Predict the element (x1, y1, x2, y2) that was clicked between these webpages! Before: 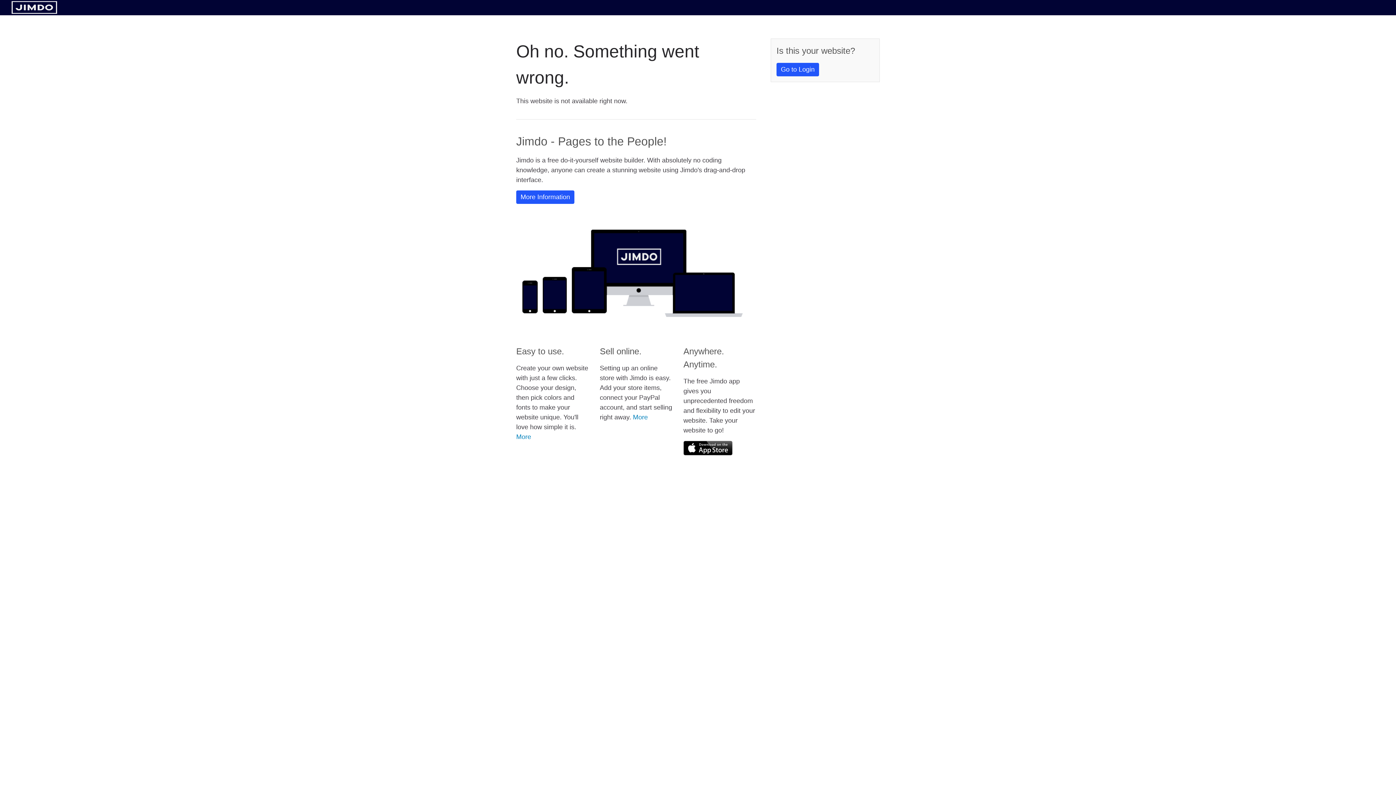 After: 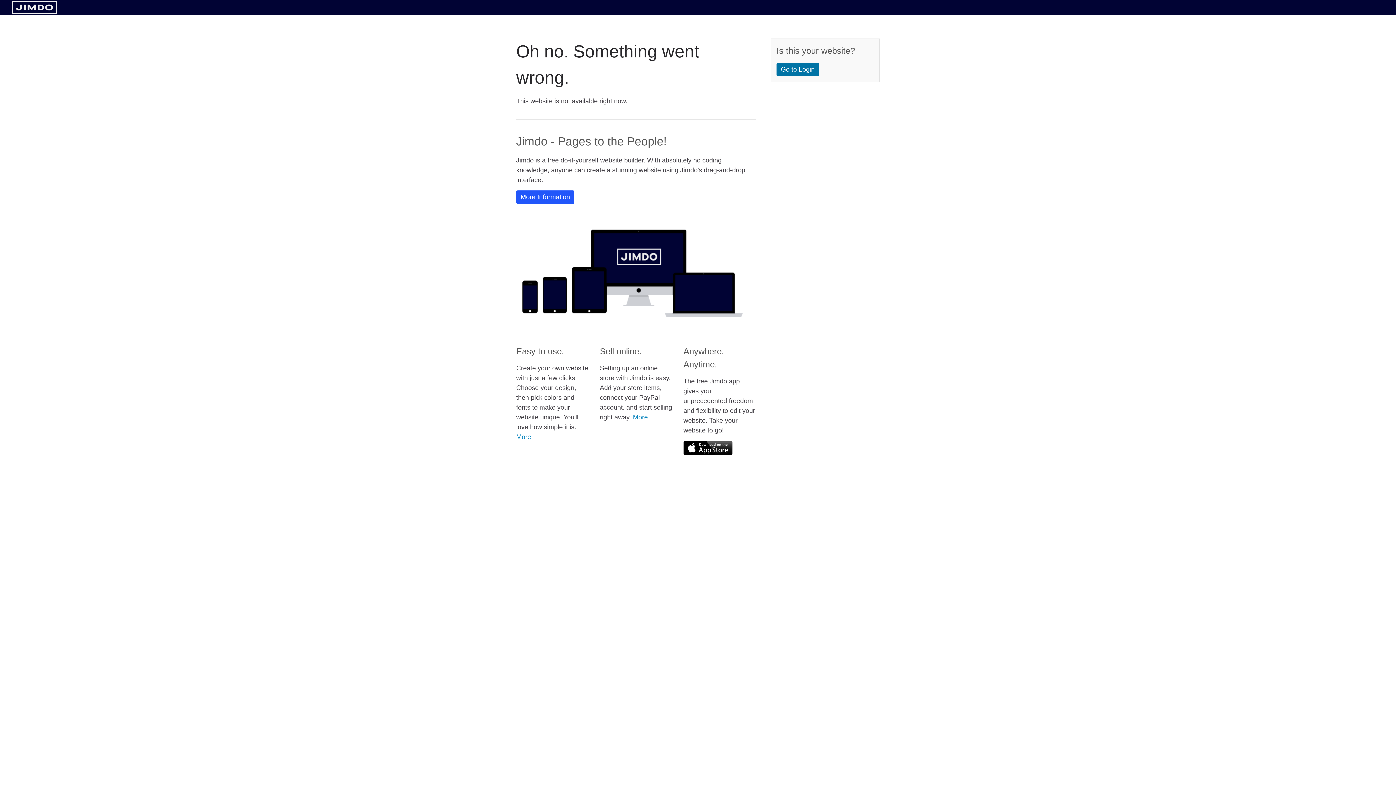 Action: label: Go to Login bbox: (776, 62, 819, 76)